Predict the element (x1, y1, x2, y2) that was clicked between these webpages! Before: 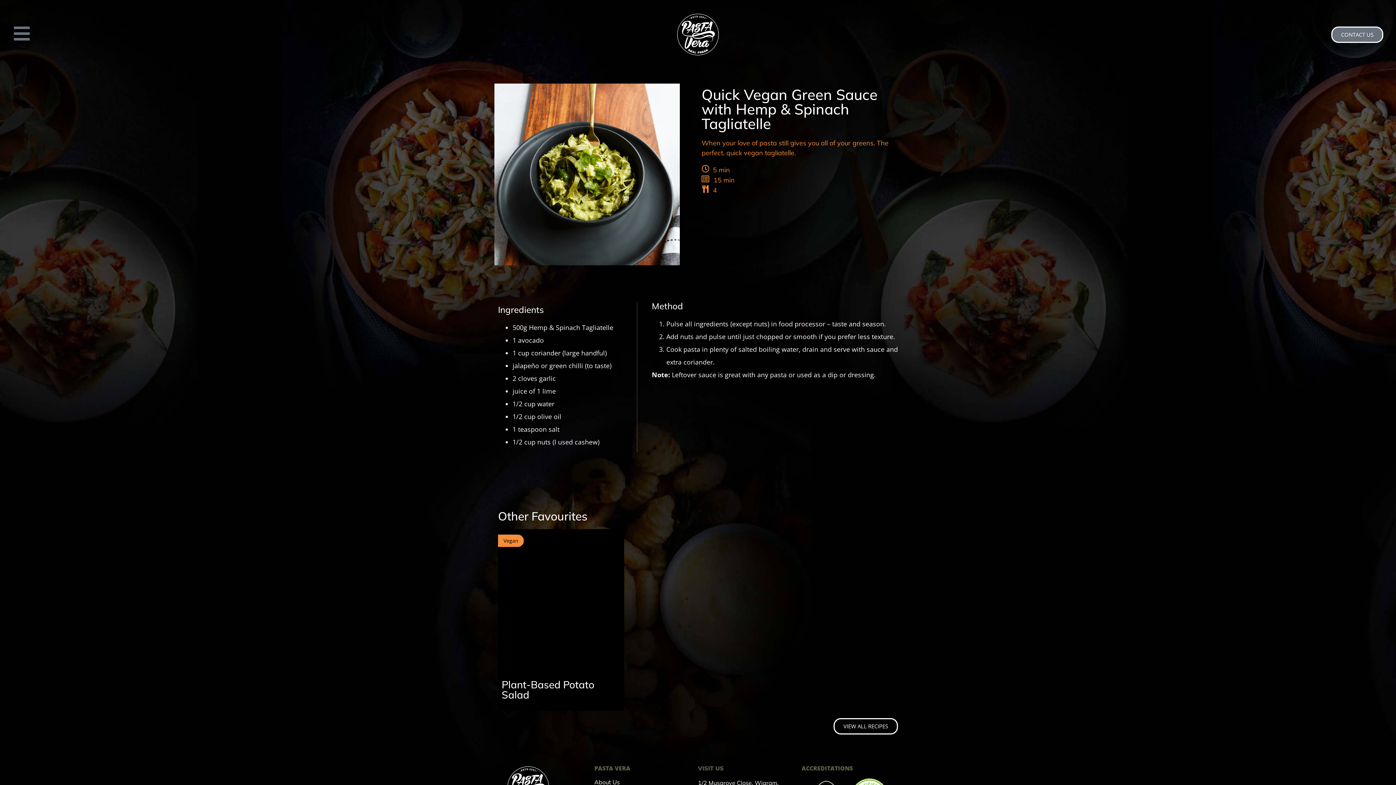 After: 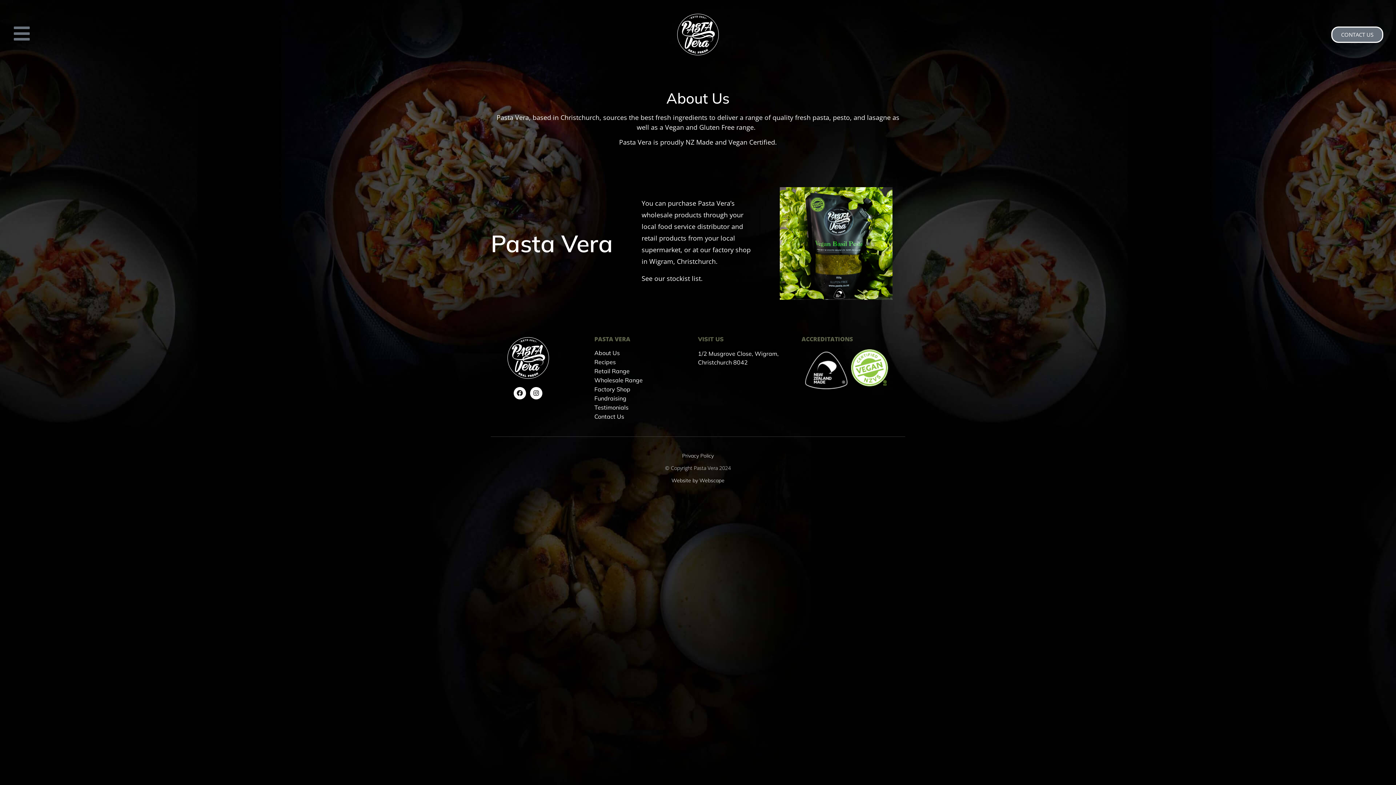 Action: bbox: (594, 778, 698, 786) label: About Us